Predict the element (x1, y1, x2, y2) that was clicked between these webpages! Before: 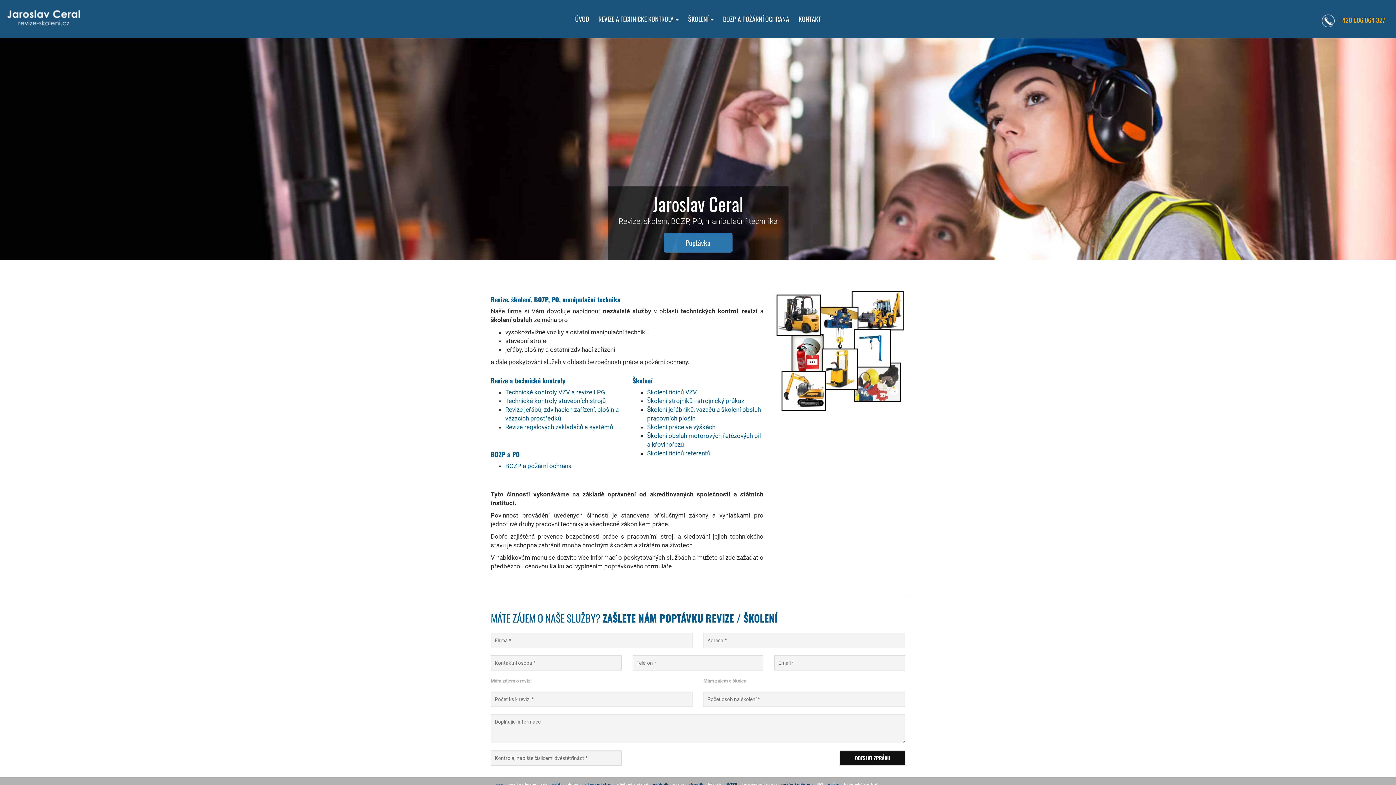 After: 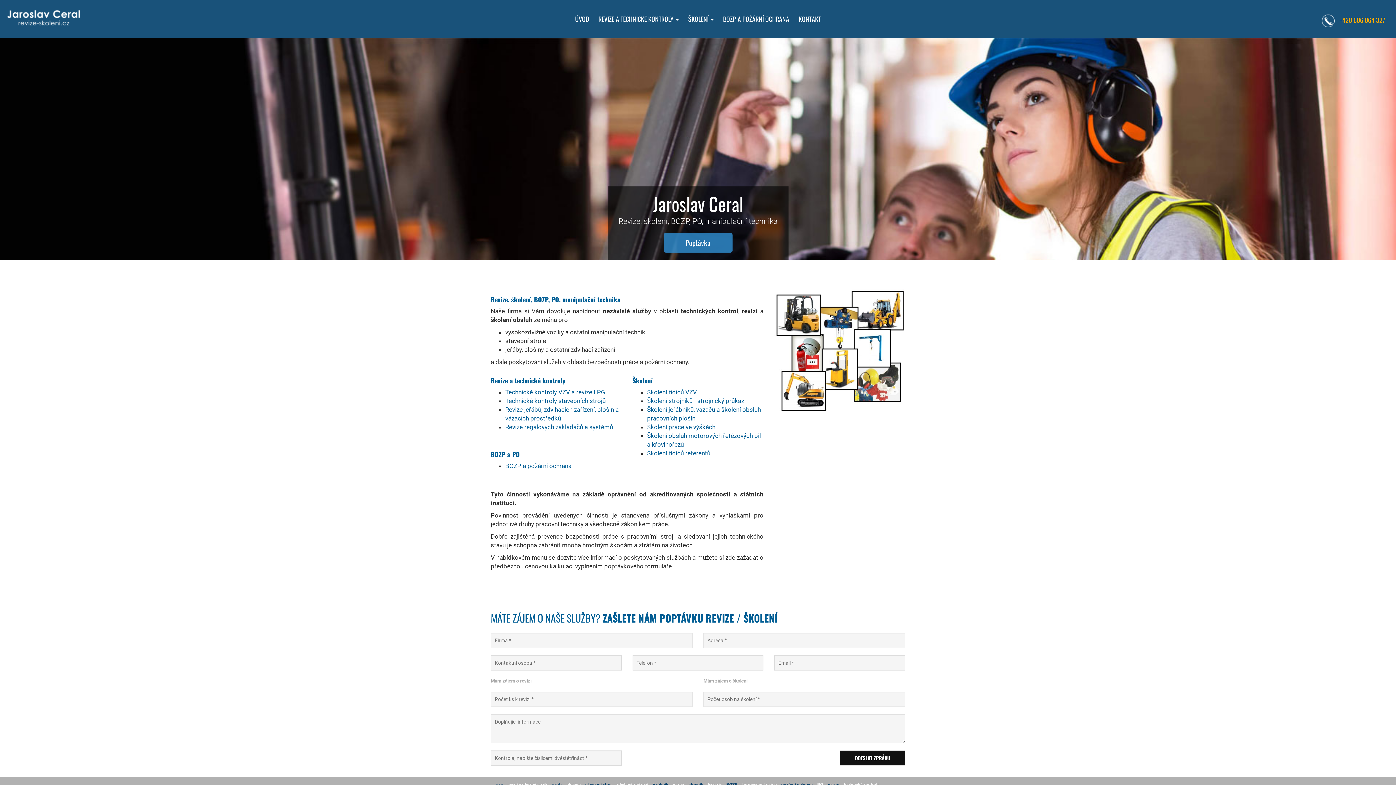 Action: bbox: (507, 780, 551, 789) label: vysokozdvižný vozík